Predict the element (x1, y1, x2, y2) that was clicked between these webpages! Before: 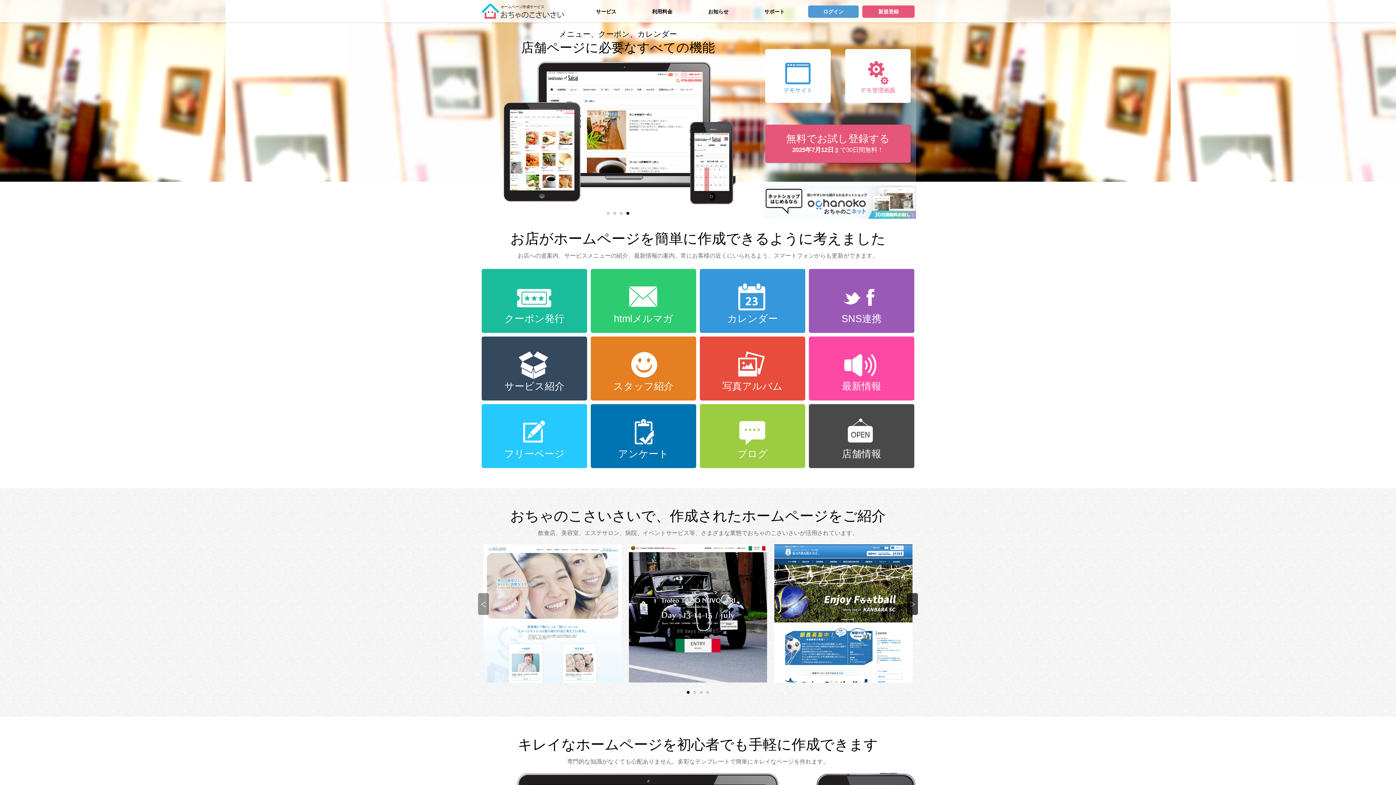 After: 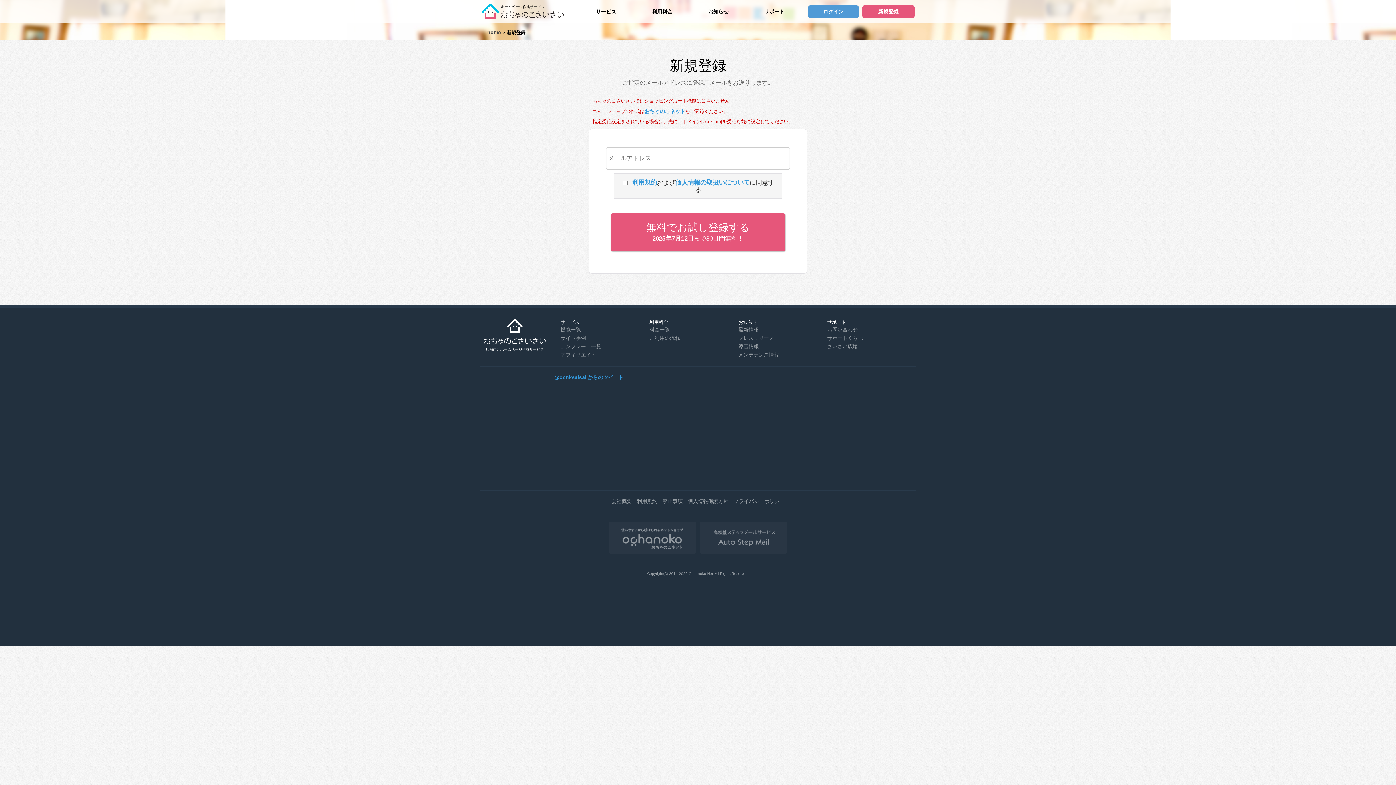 Action: bbox: (862, 5, 915, 17) label: 新規登録